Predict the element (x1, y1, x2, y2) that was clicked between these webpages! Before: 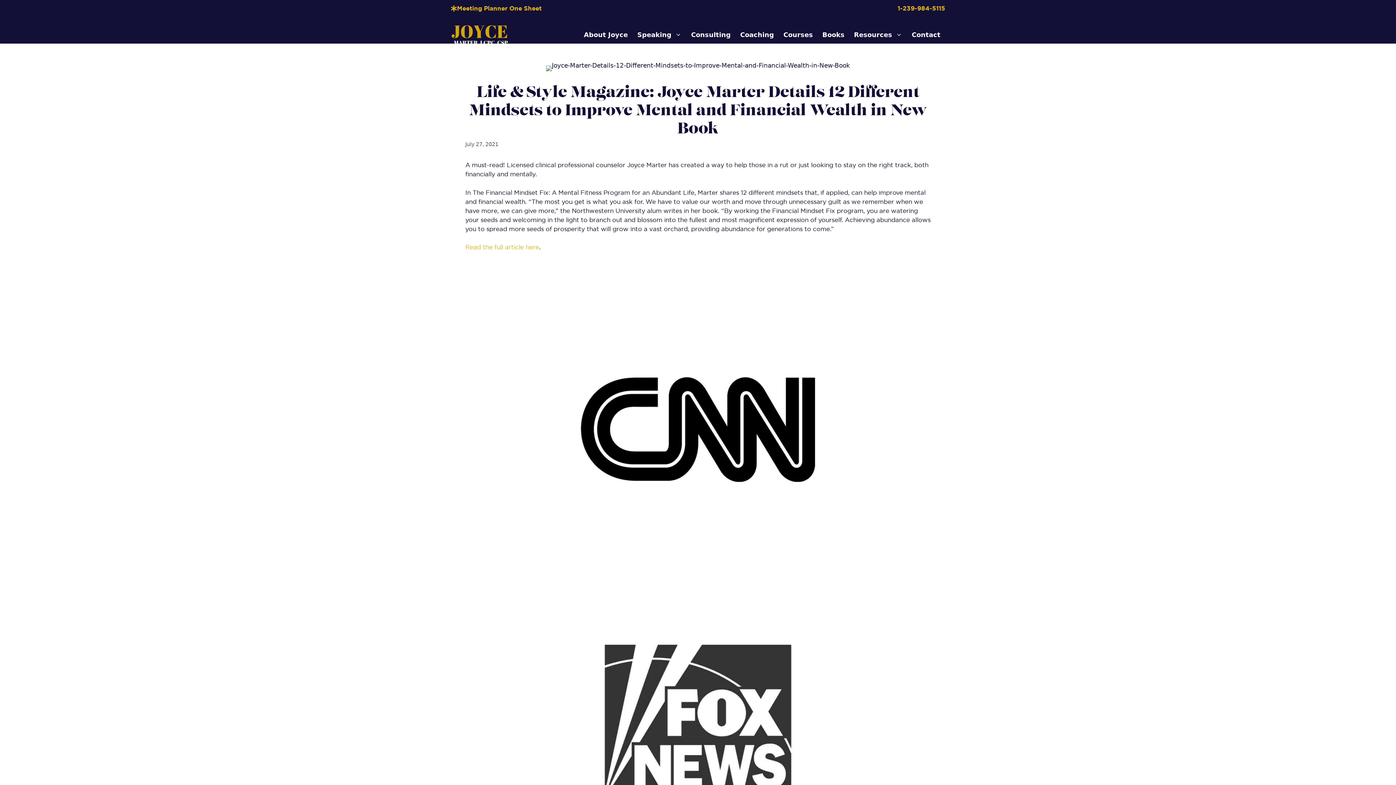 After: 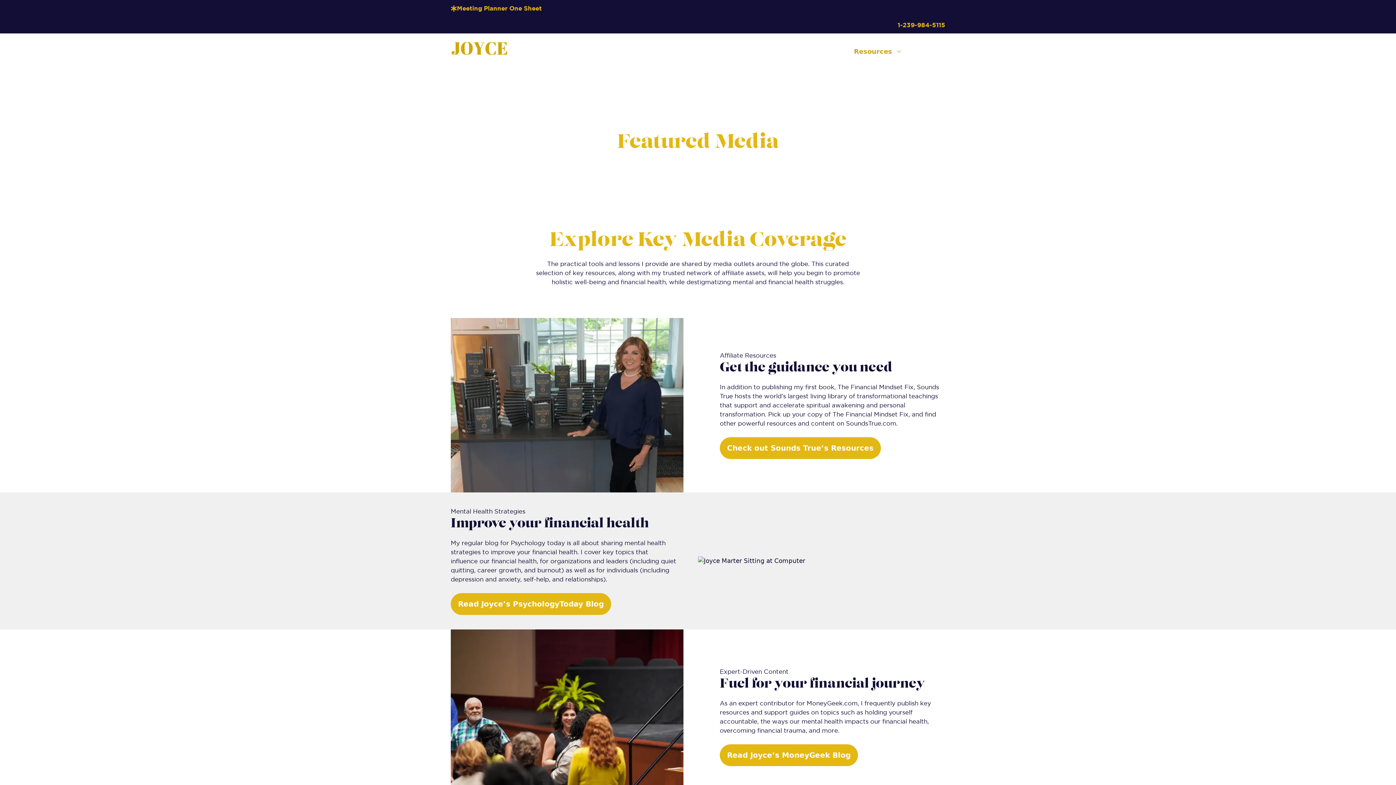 Action: bbox: (849, 24, 907, 45) label: Resources